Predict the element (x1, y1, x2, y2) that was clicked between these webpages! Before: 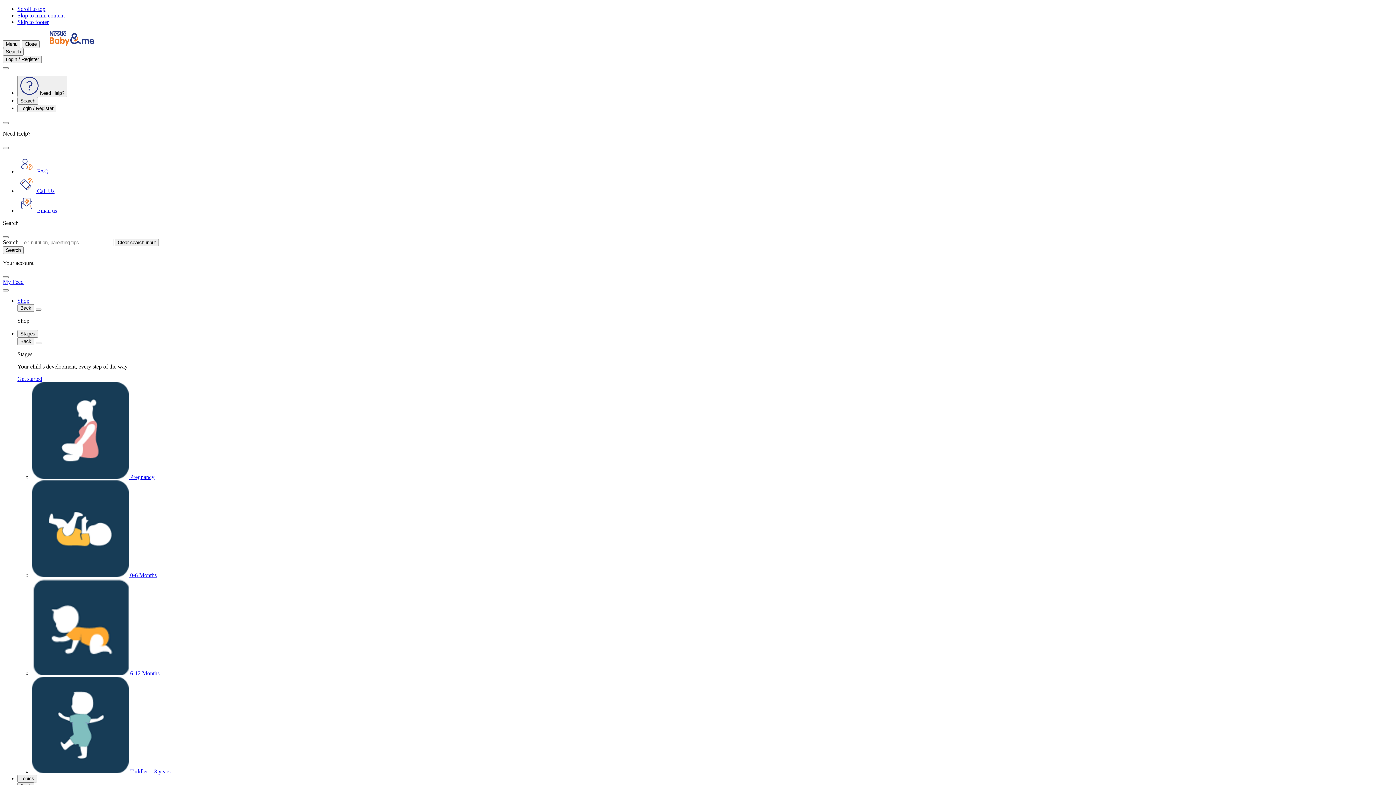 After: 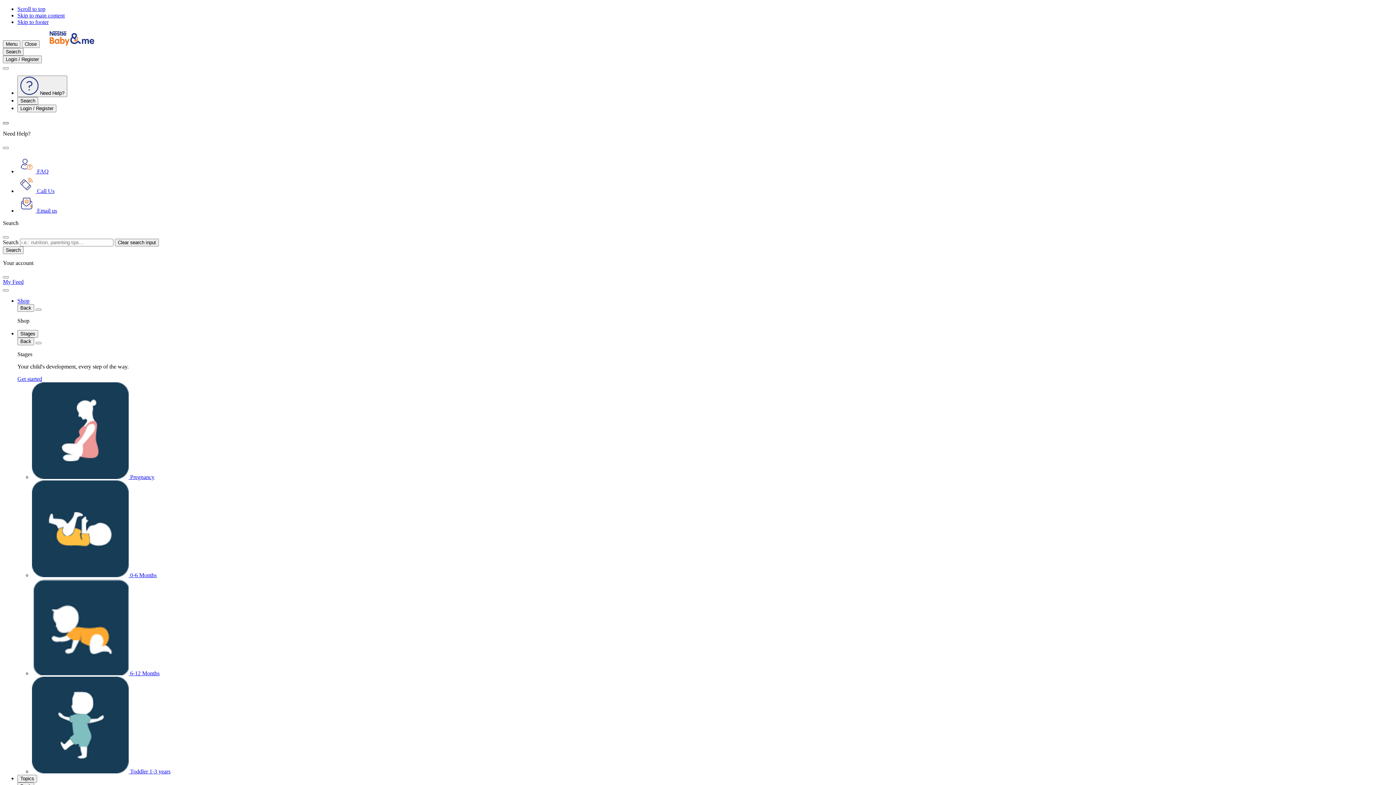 Action: bbox: (2, 122, 8, 124)